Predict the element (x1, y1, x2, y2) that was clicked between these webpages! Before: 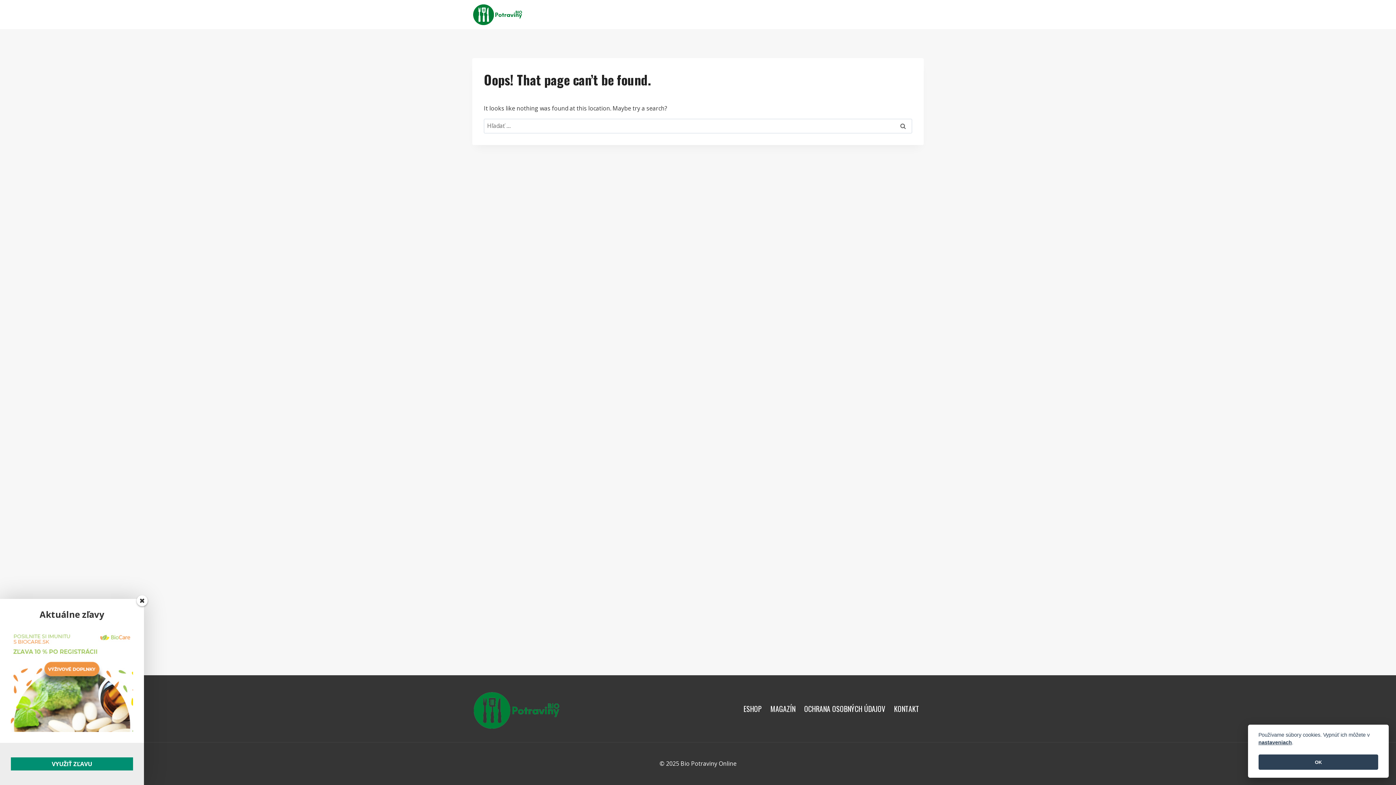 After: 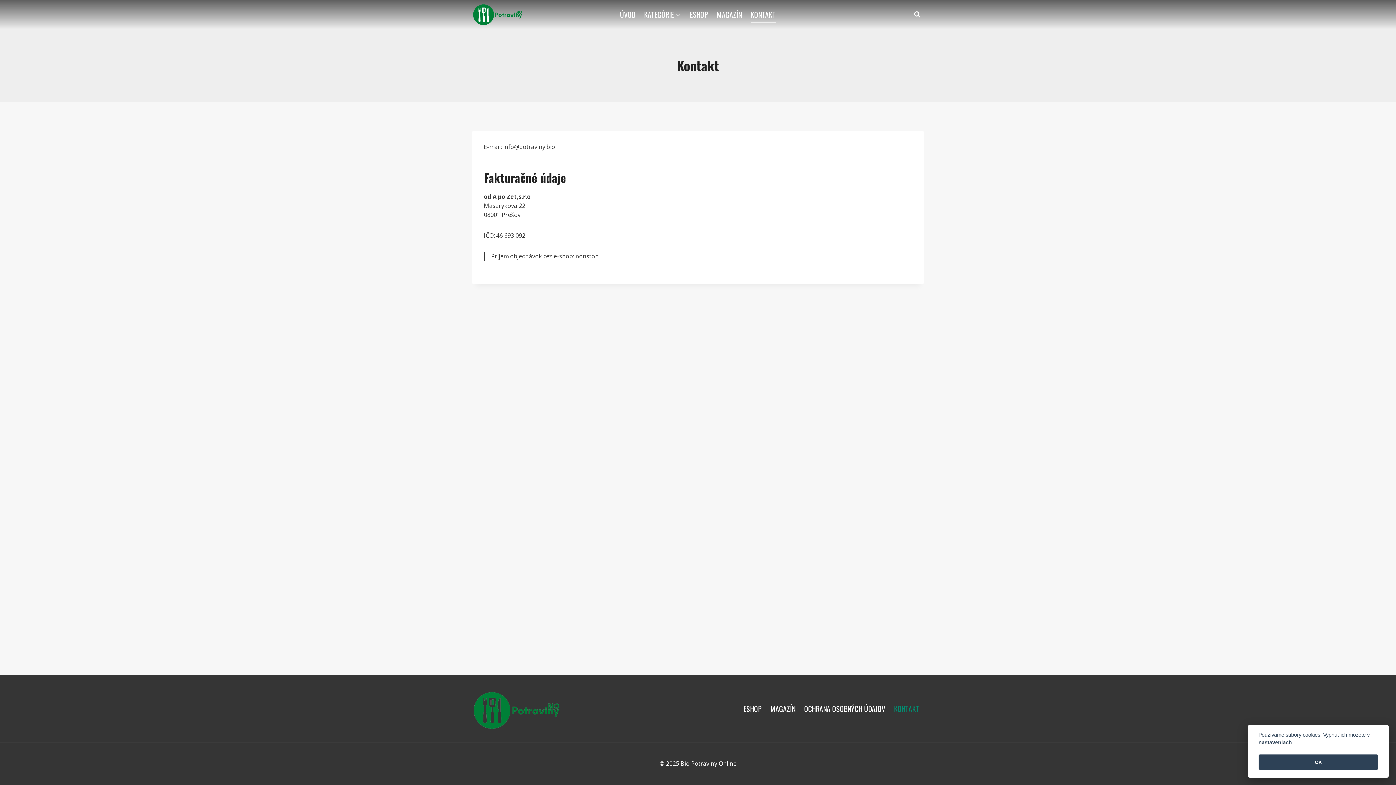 Action: bbox: (889, 701, 924, 717) label: KONTAKT